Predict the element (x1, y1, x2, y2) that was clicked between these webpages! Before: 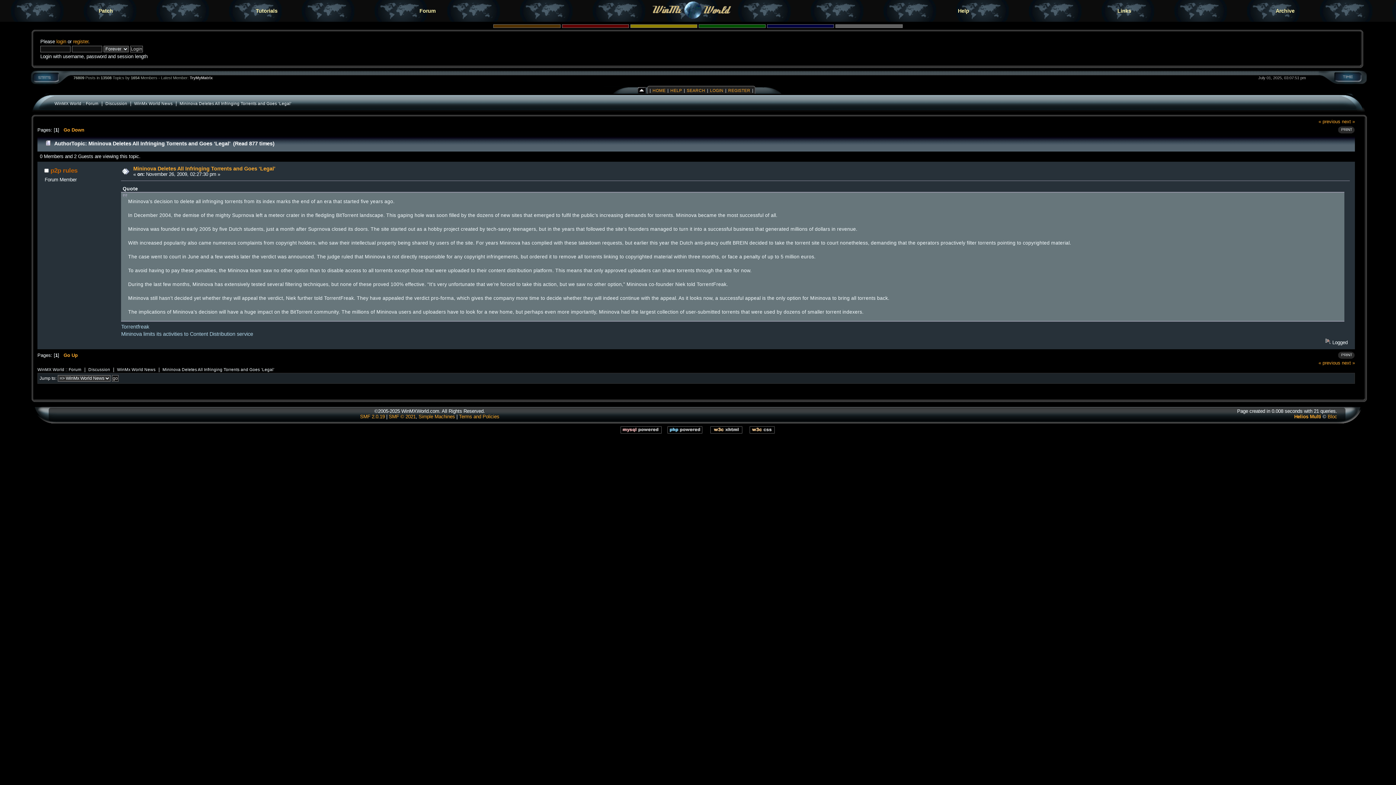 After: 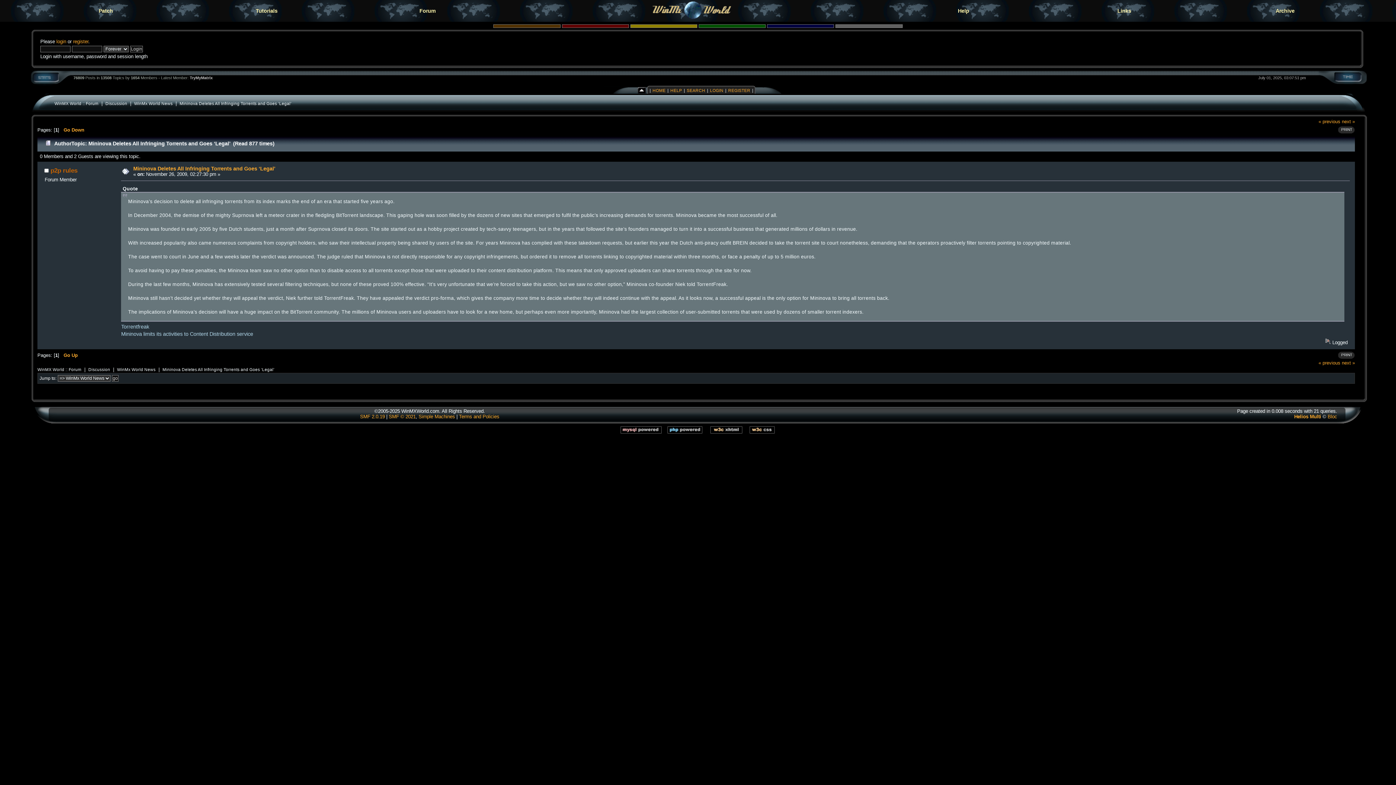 Action: bbox: (618, 430, 663, 436)